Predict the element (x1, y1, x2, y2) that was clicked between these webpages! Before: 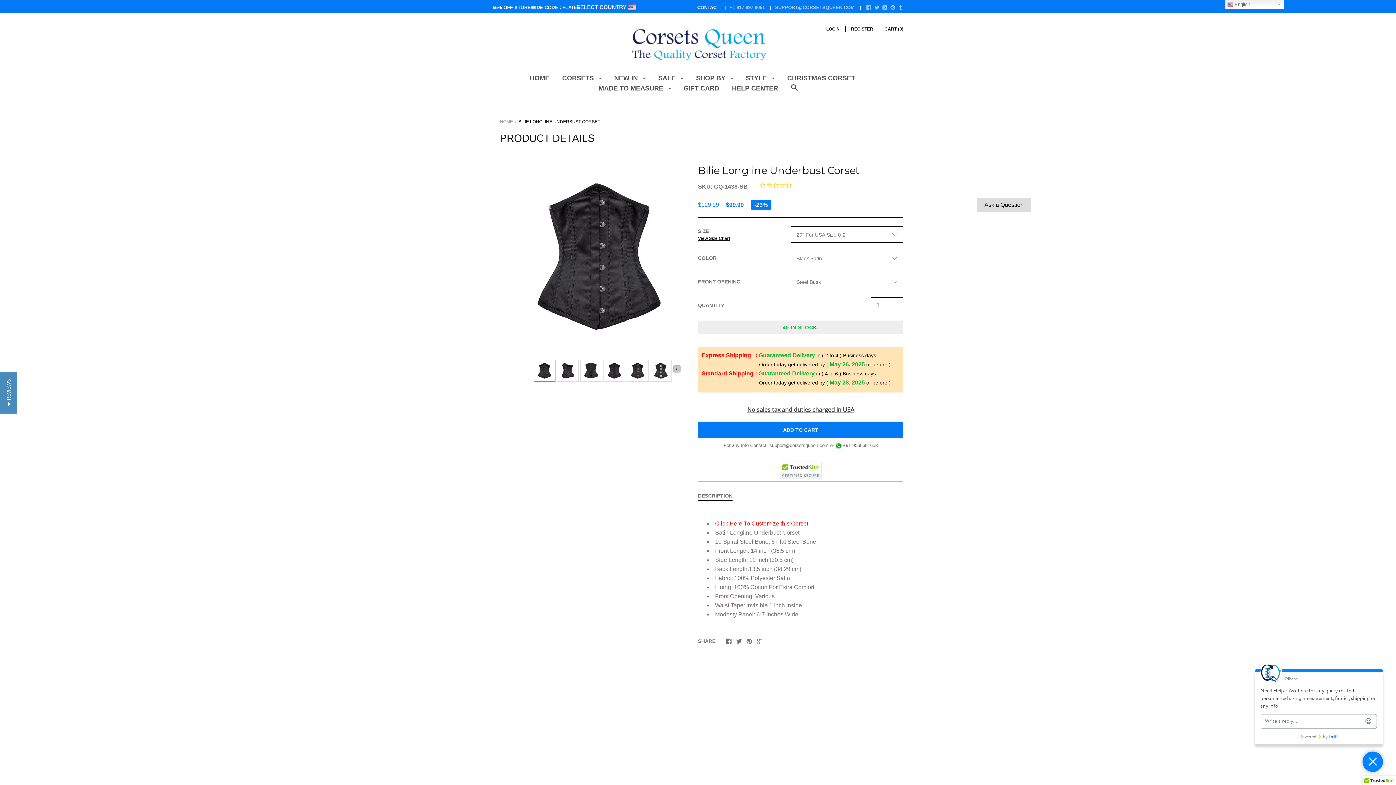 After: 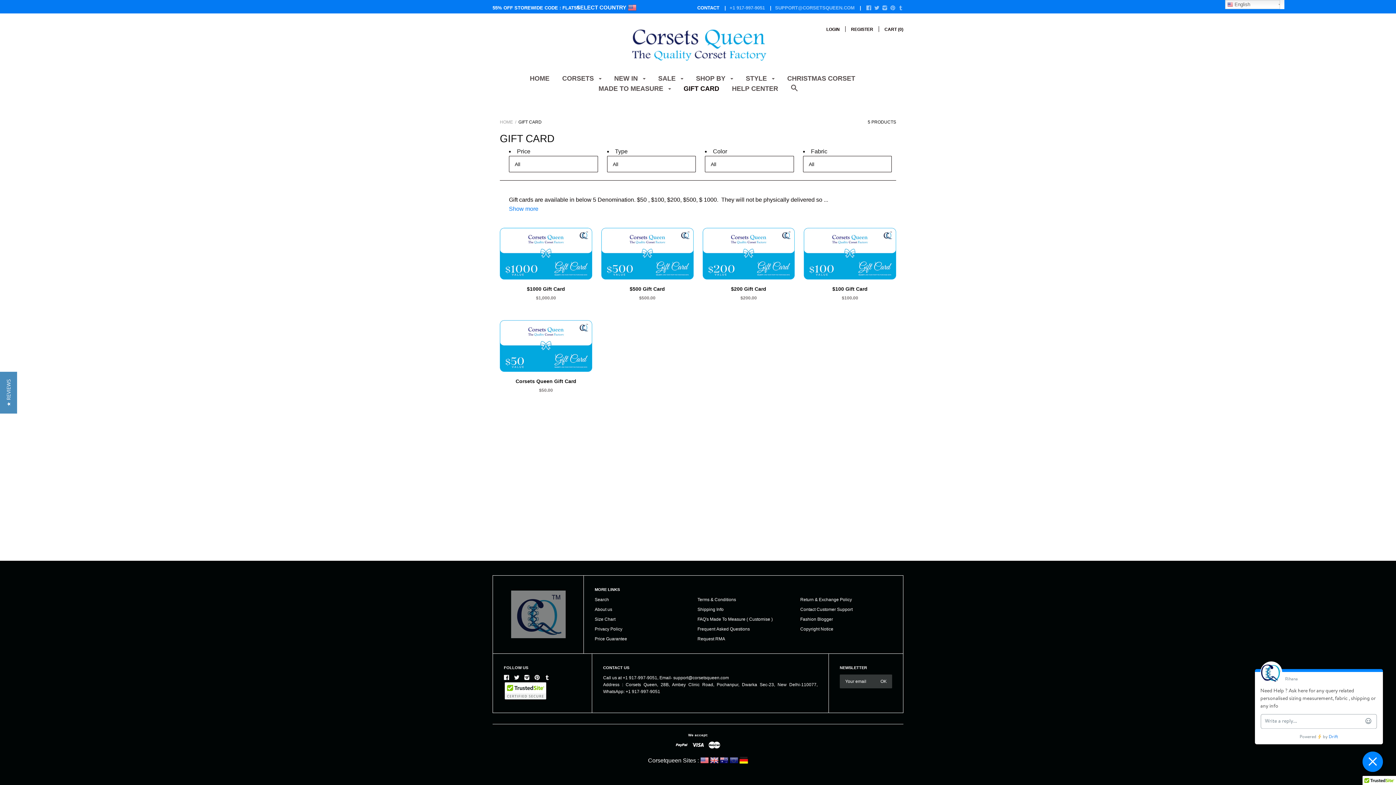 Action: bbox: (683, 84, 719, 97) label: GIFT CARD